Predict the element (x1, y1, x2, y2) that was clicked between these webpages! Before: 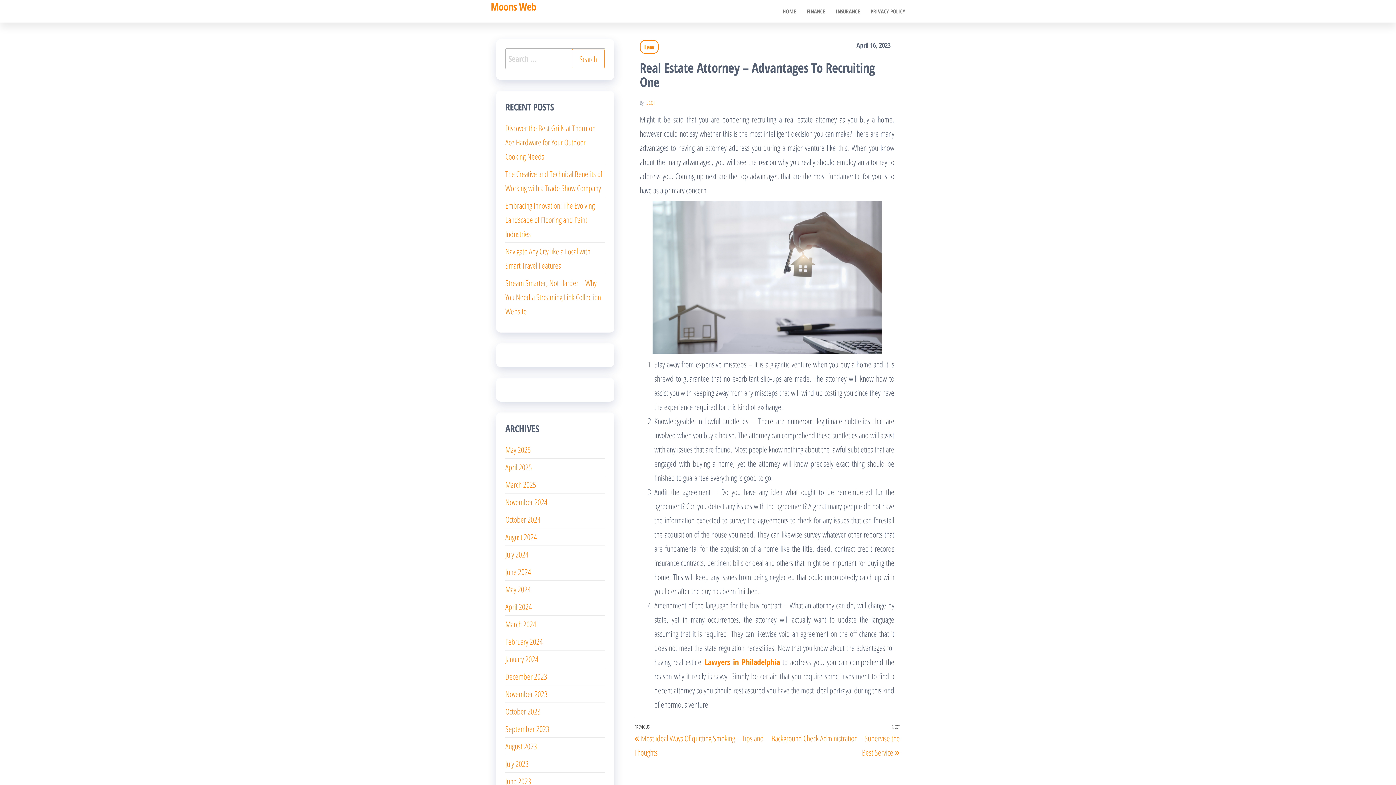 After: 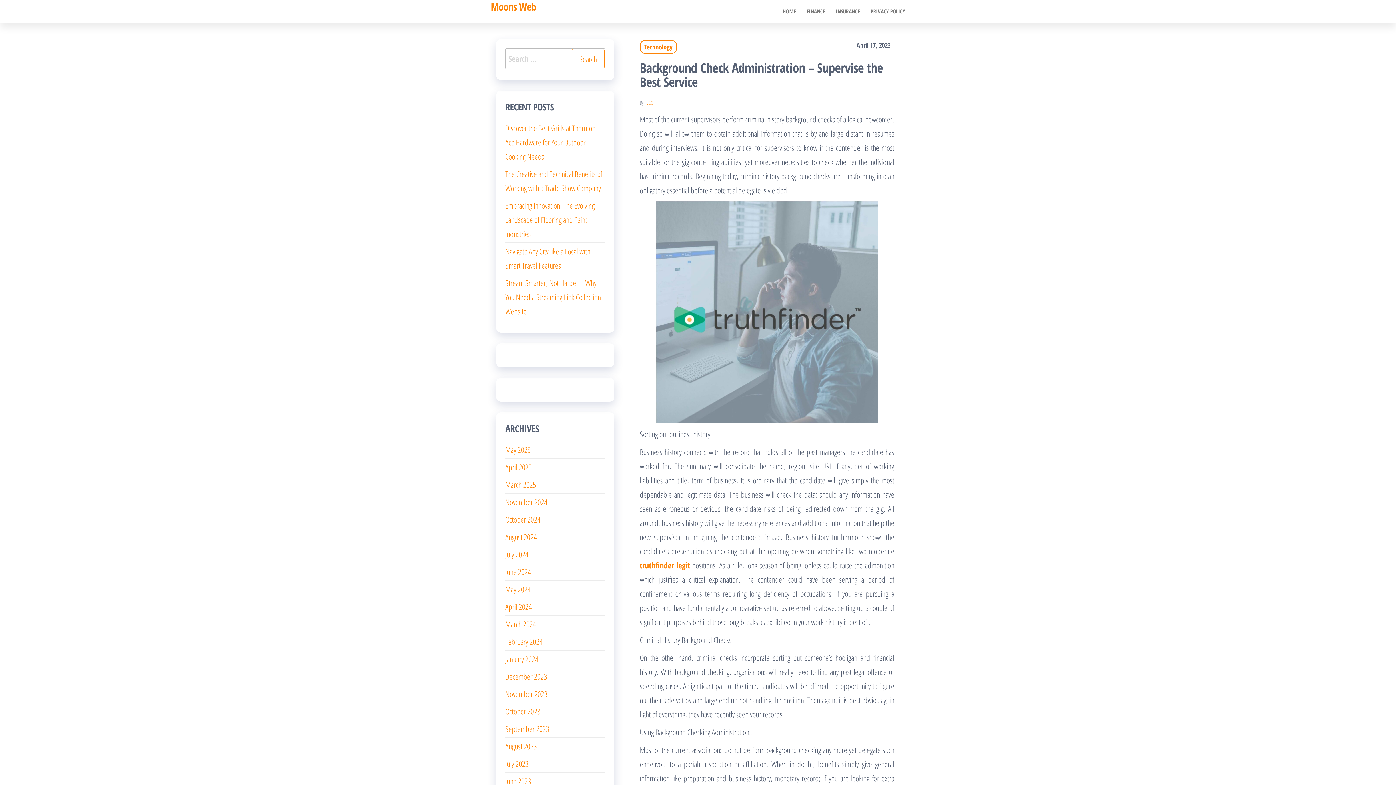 Action: label: Next Post
NEXT
Background Check Administration – Supervise the Best Service bbox: (767, 723, 900, 758)